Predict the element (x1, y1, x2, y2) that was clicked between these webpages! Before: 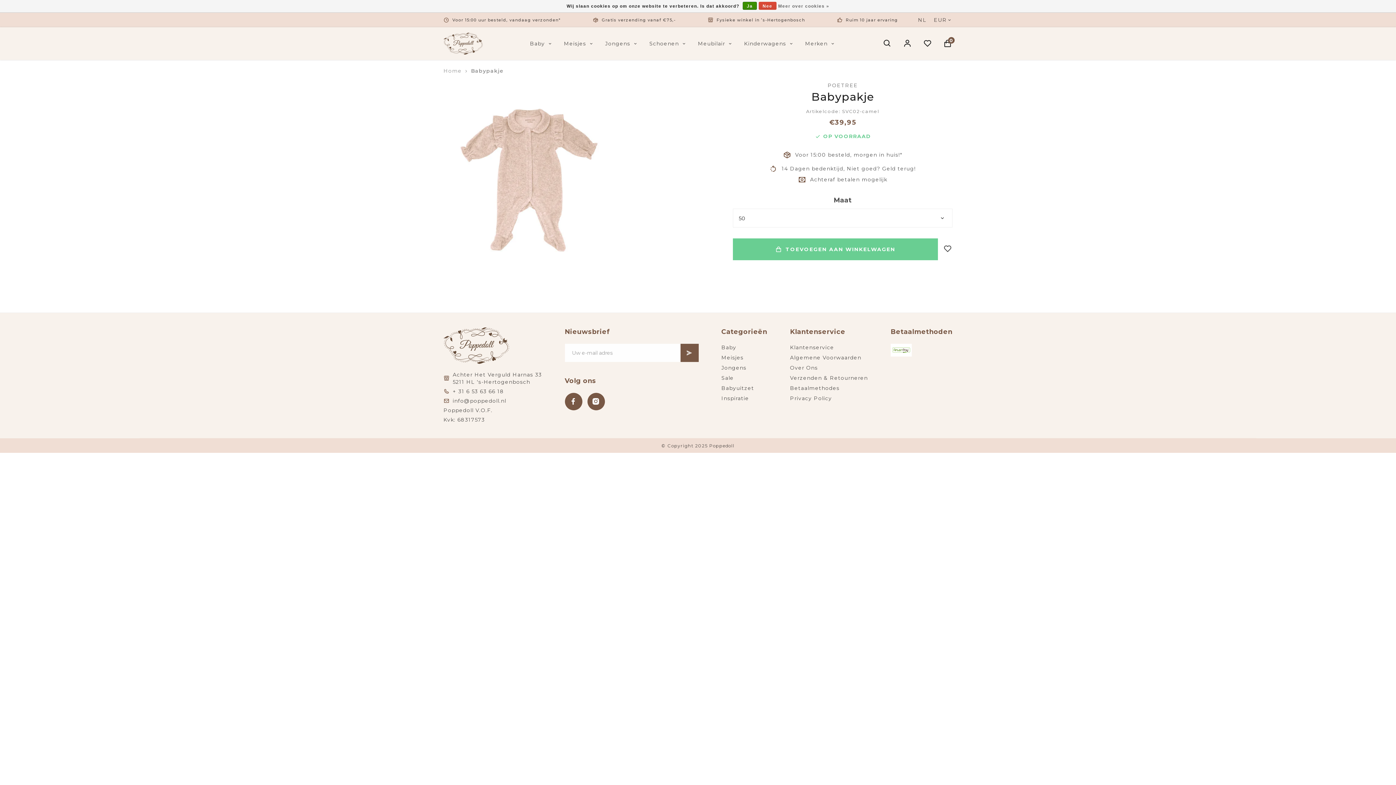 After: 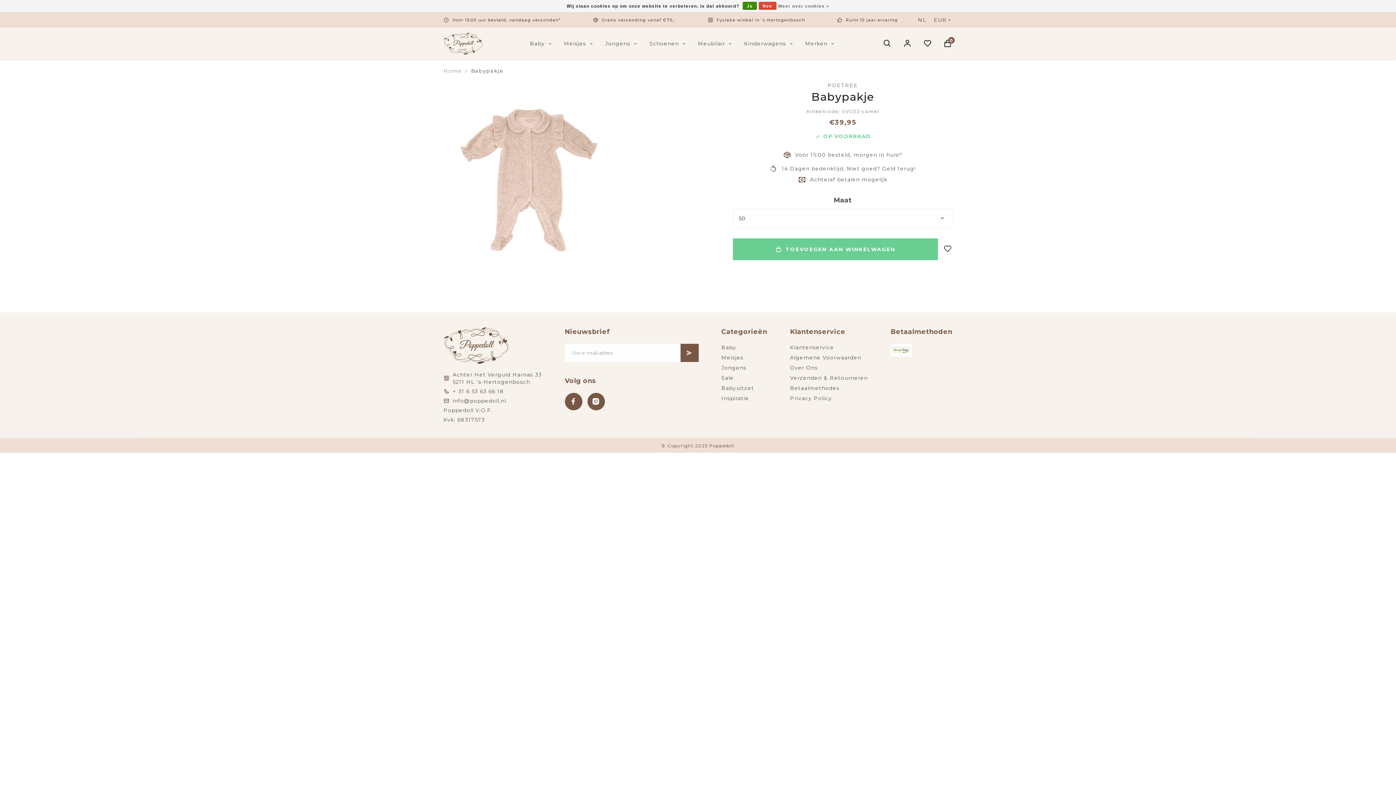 Action: bbox: (564, 393, 582, 410)